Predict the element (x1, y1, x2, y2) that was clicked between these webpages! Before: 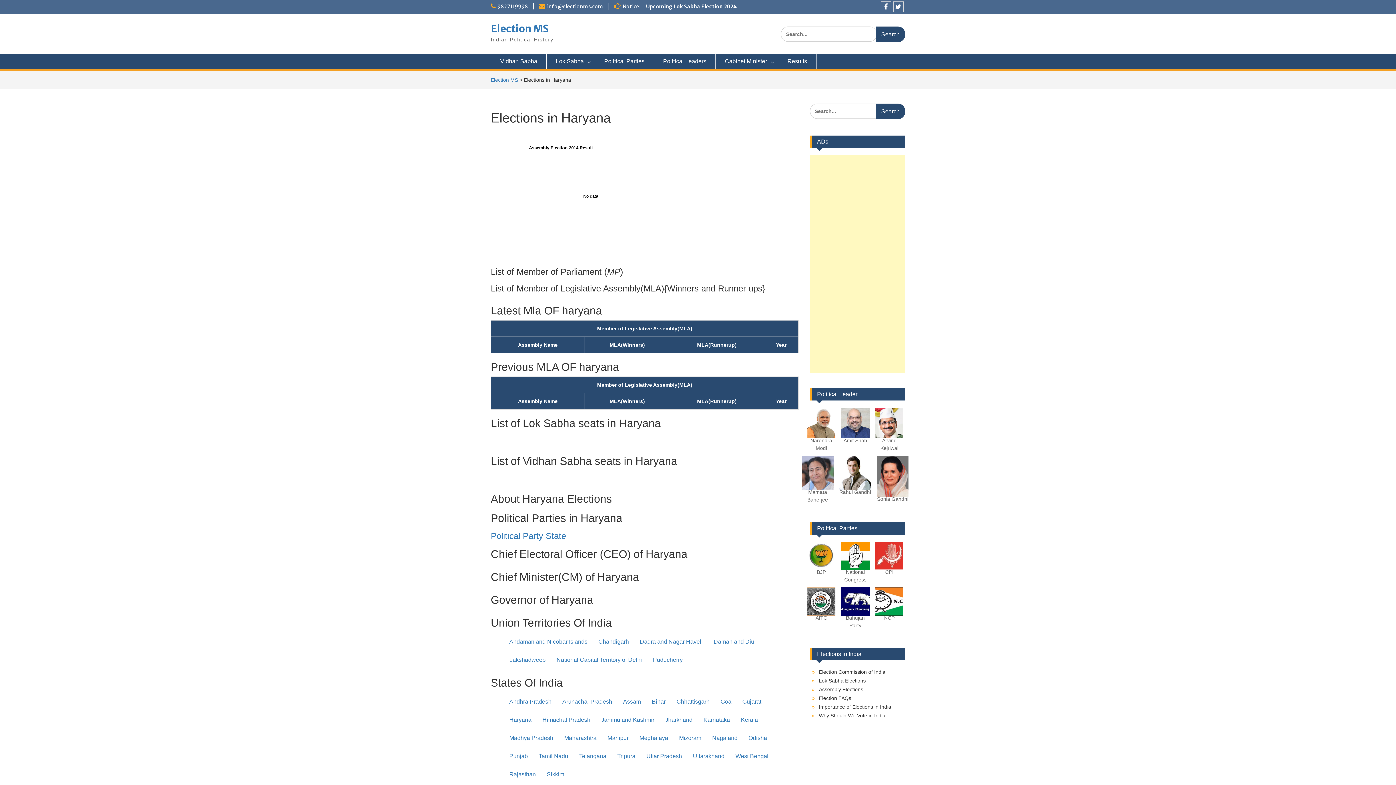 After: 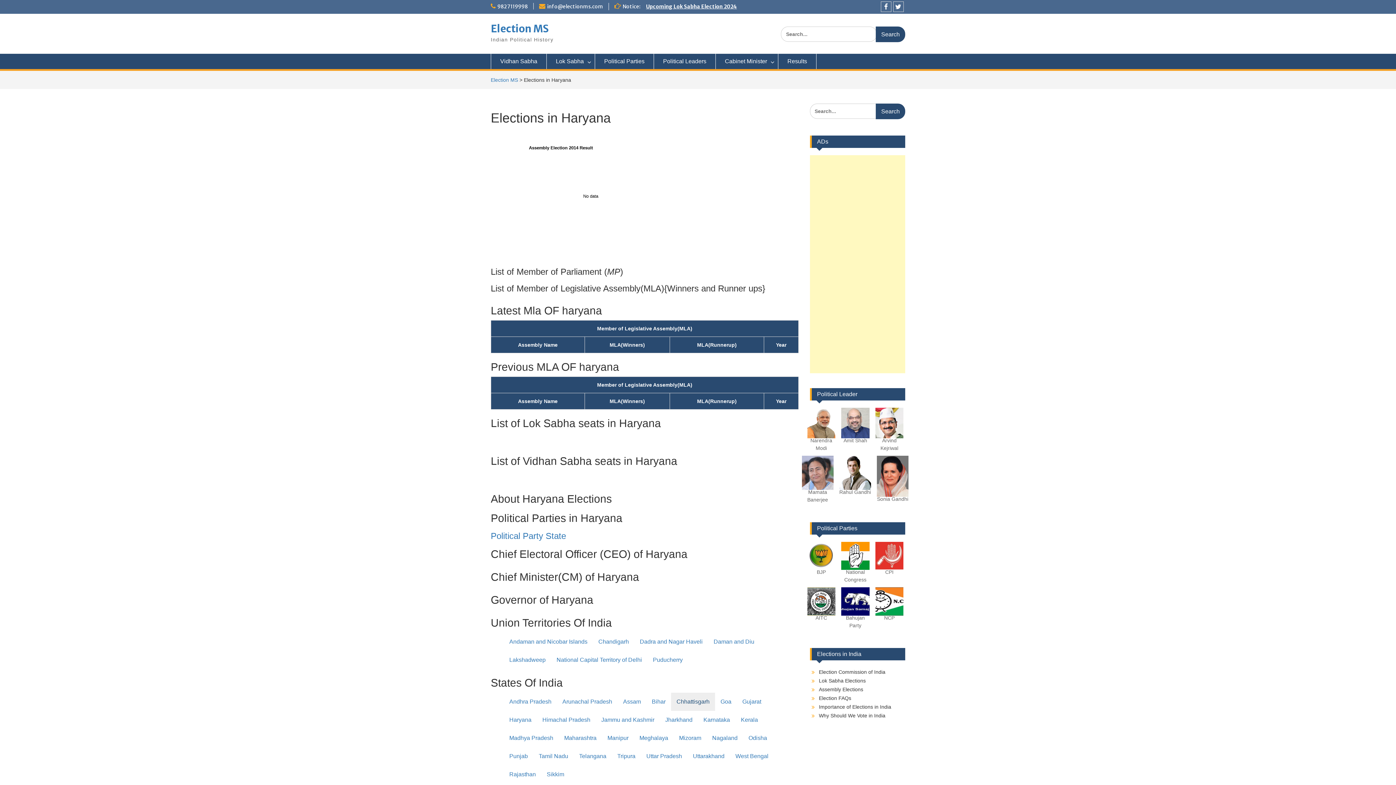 Action: bbox: (671, 693, 715, 711) label: Chhattisgarh